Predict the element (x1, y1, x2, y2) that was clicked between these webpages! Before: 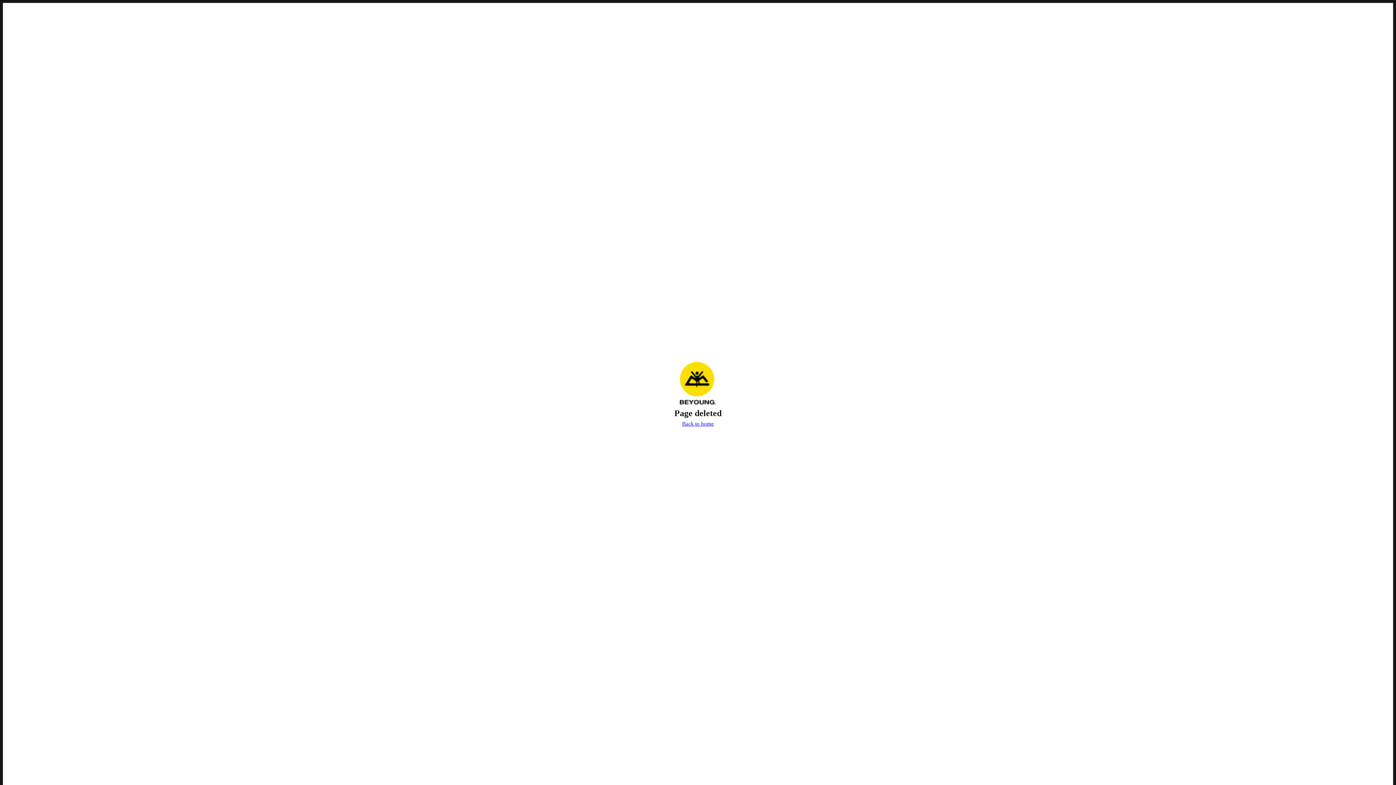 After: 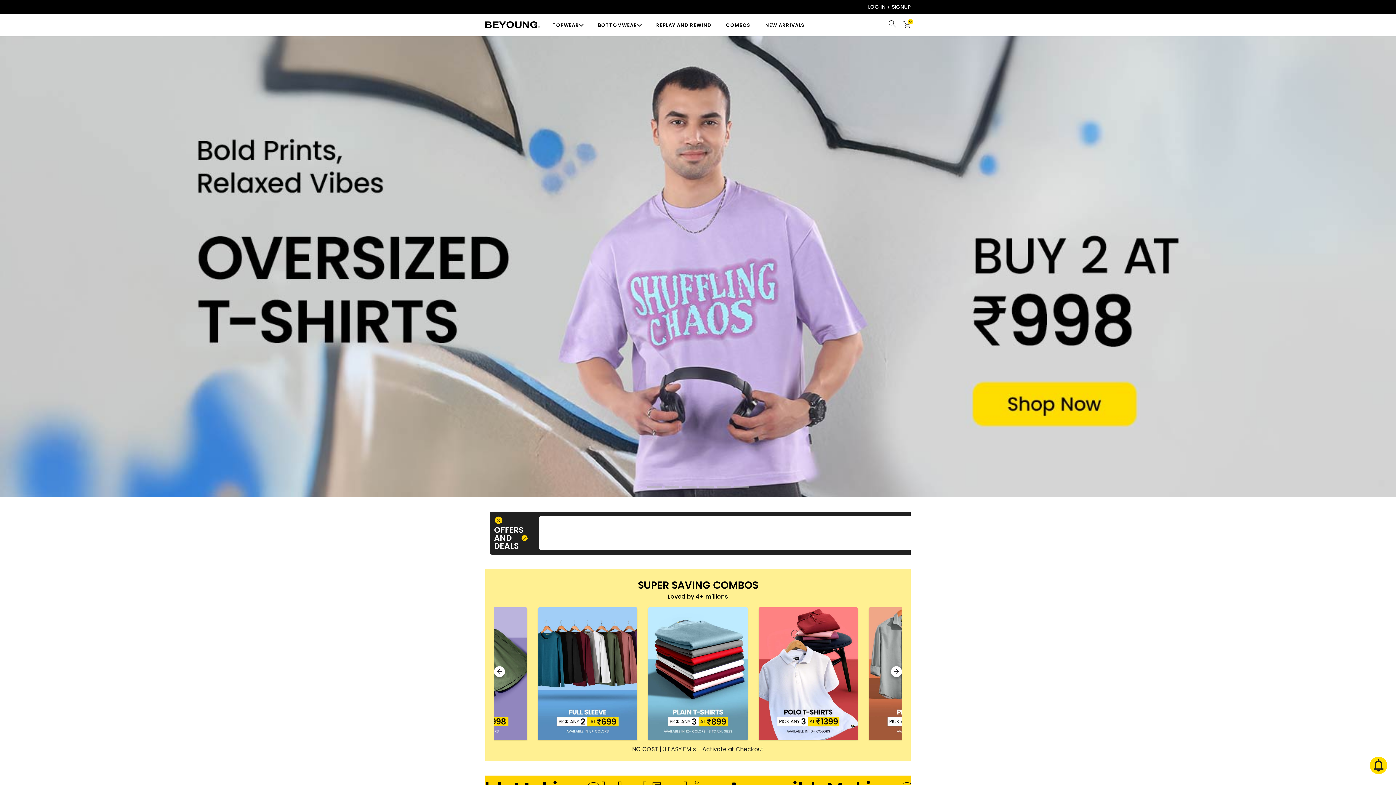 Action: label: Back to home bbox: (680, 419, 715, 429)